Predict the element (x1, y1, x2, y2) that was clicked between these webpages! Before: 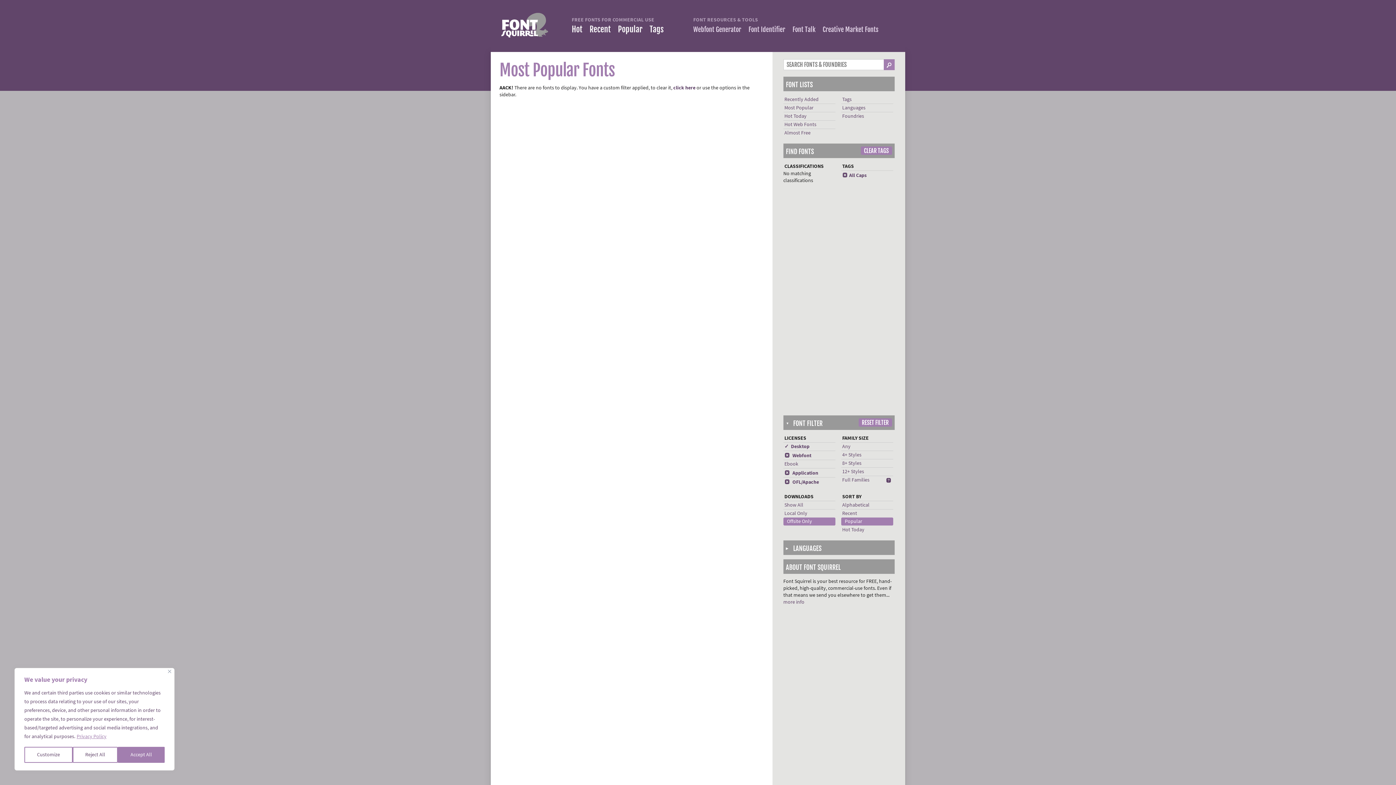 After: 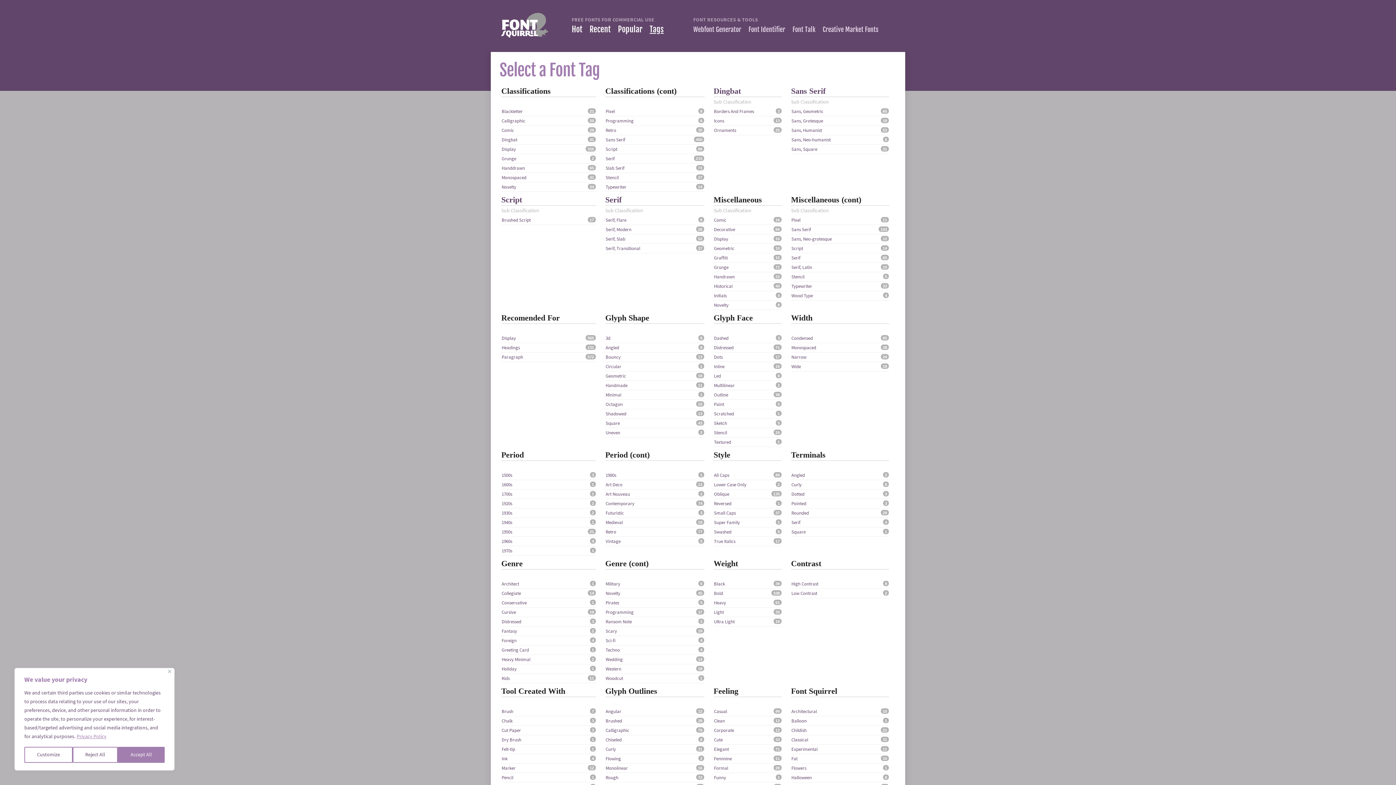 Action: bbox: (649, 24, 663, 34) label: Tags